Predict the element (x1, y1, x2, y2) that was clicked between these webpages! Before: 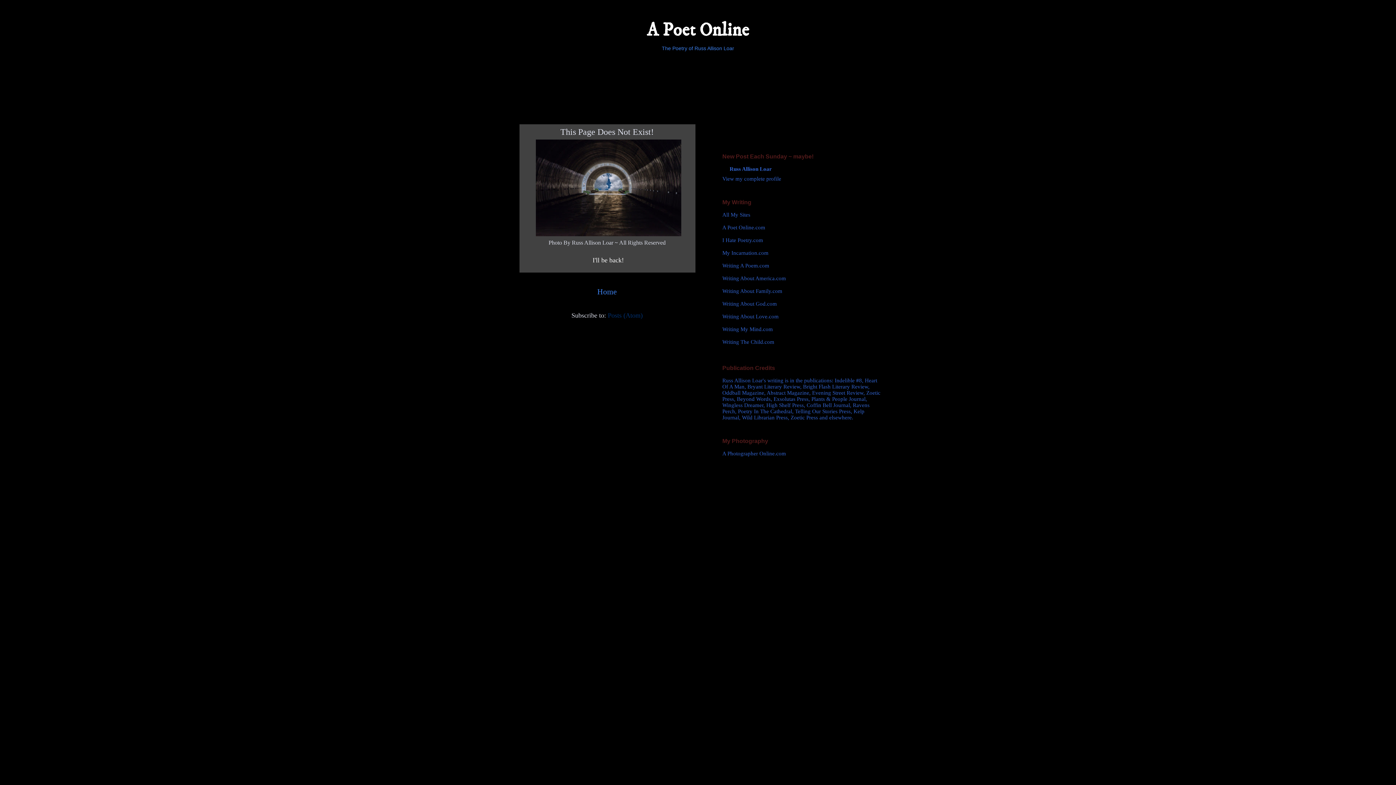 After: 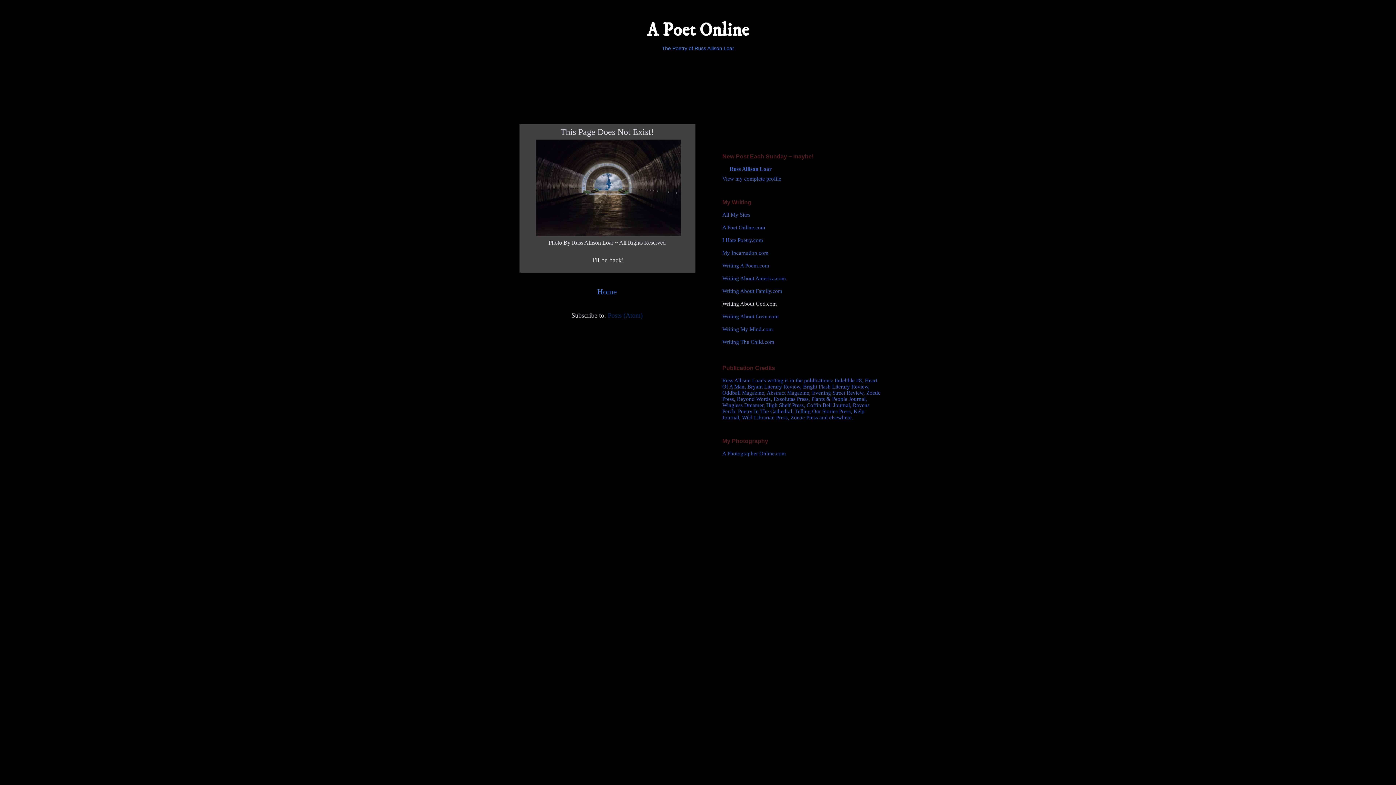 Action: bbox: (722, 301, 777, 306) label: Writing About God.com